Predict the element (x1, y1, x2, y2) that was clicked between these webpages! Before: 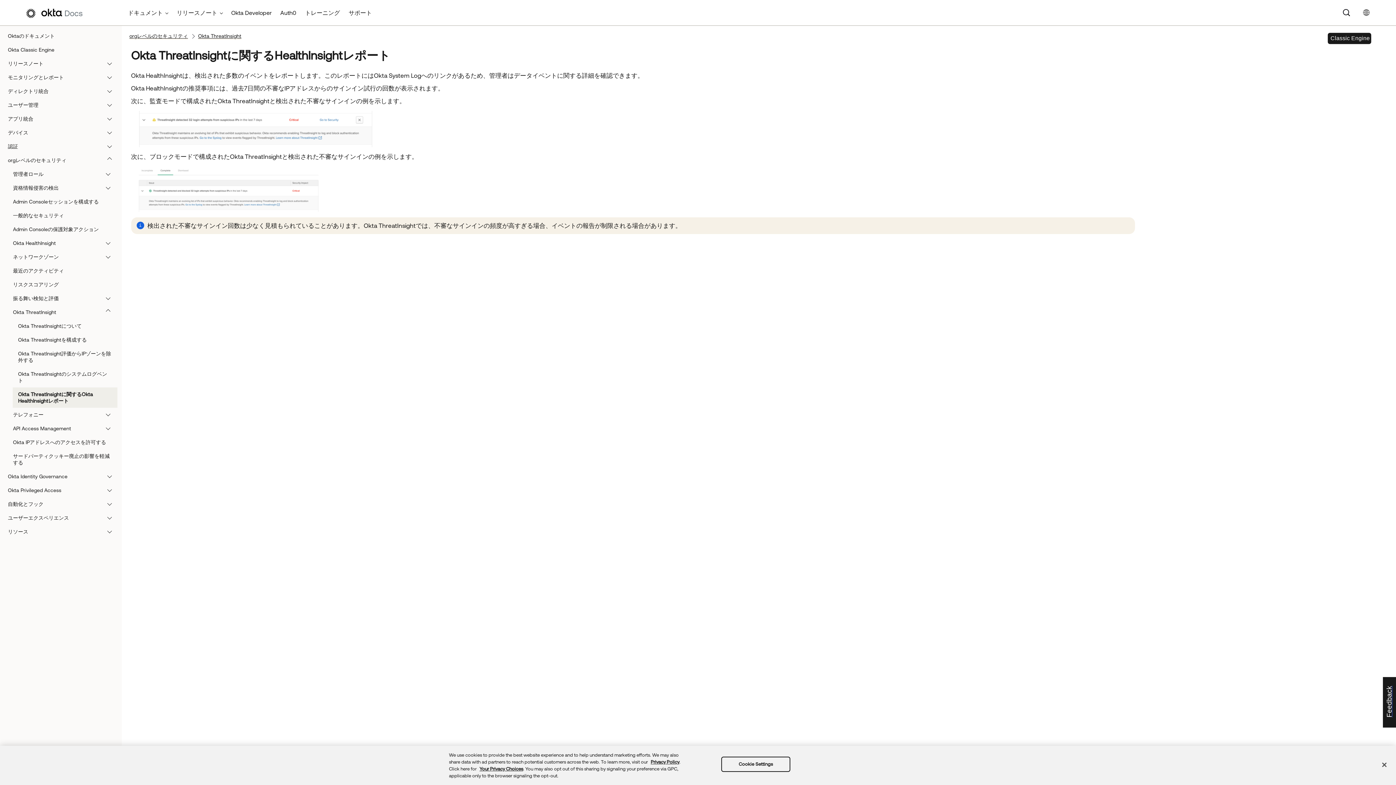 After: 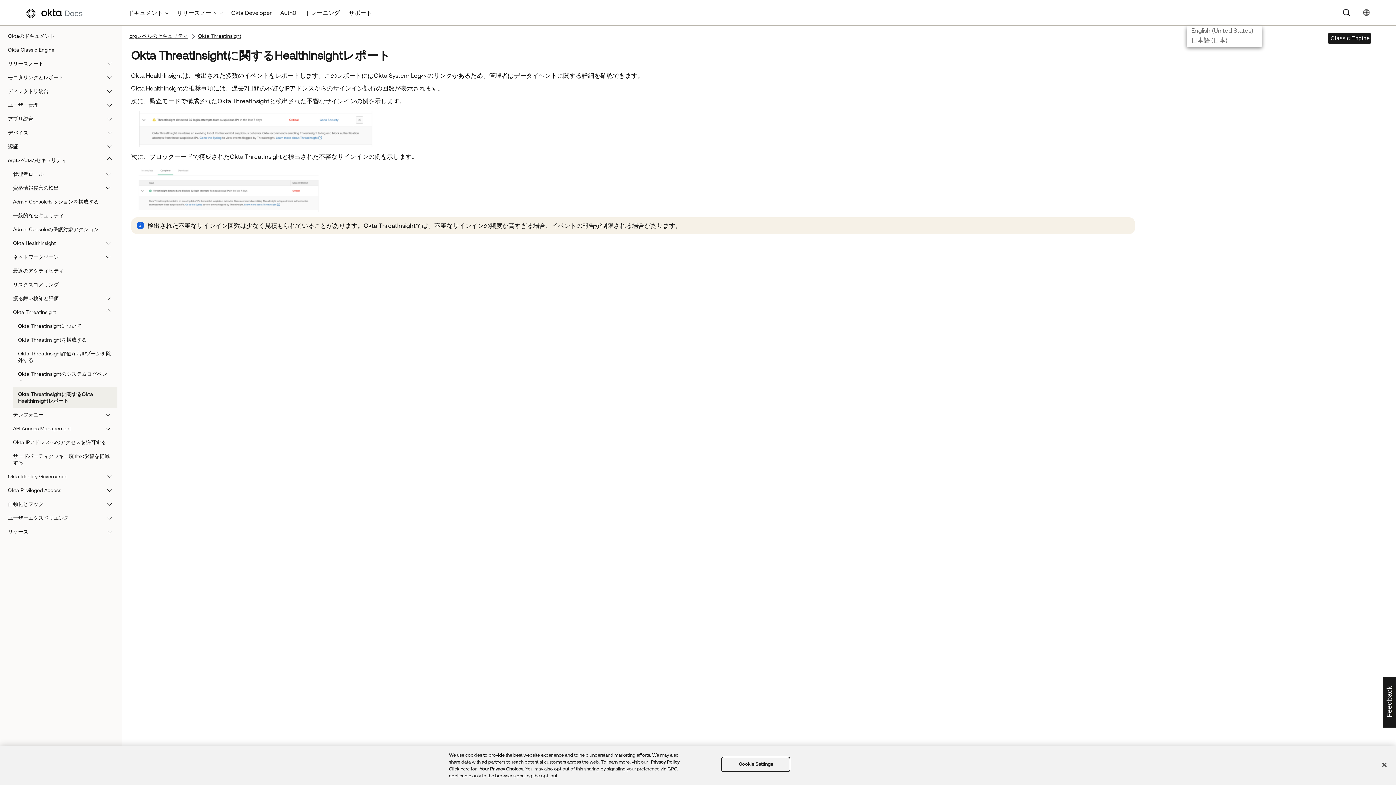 Action: bbox: (1360, 6, 1377, 18)